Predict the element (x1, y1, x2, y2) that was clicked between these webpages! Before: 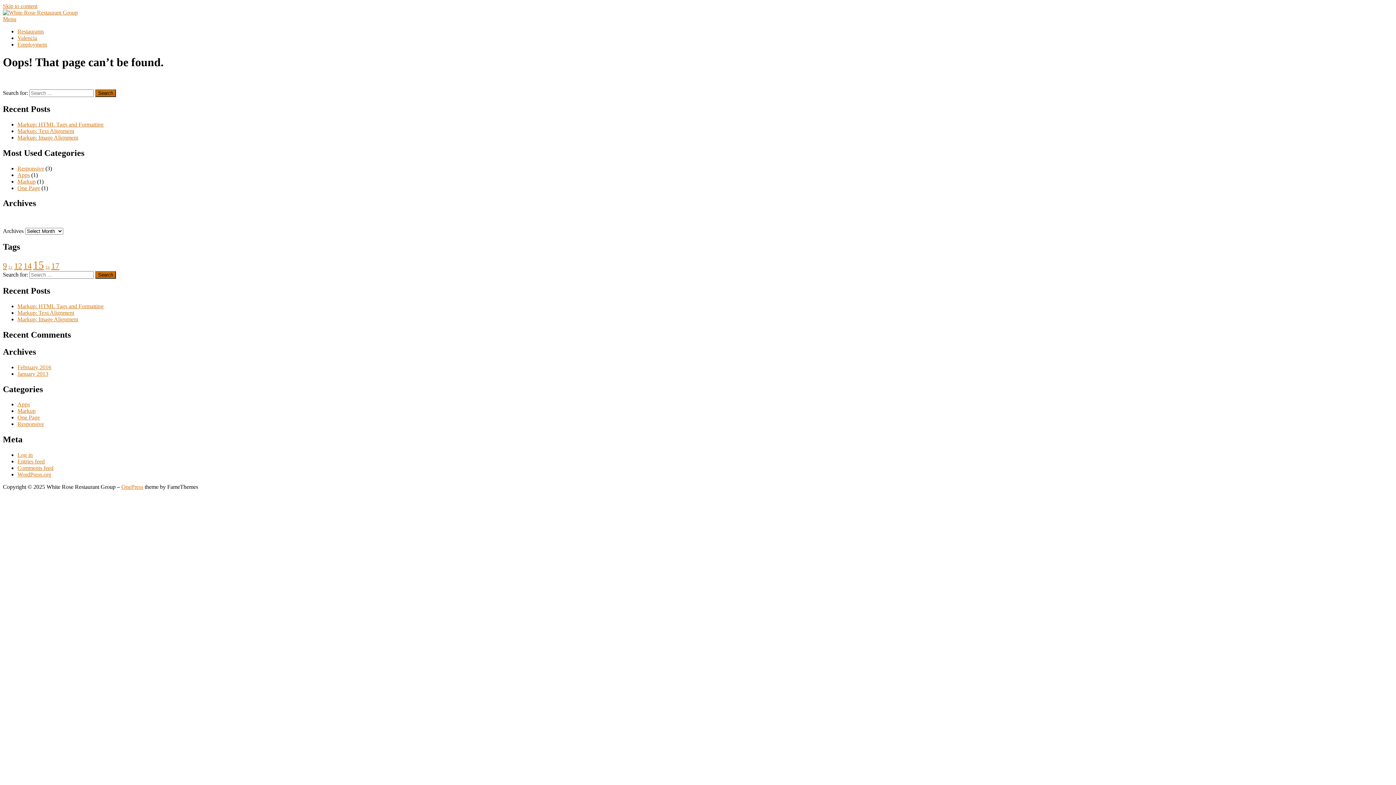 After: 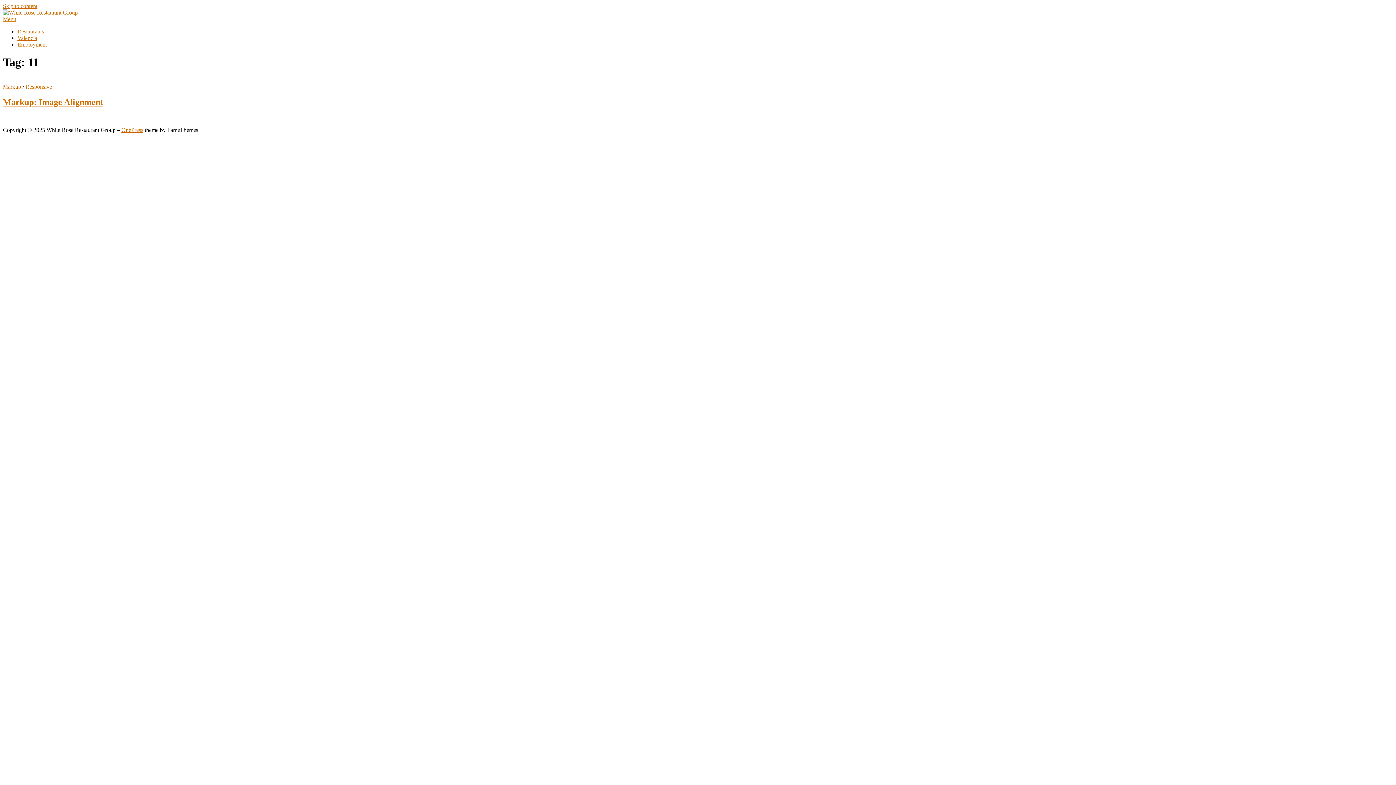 Action: label: 11 (1 item) bbox: (8, 265, 12, 269)